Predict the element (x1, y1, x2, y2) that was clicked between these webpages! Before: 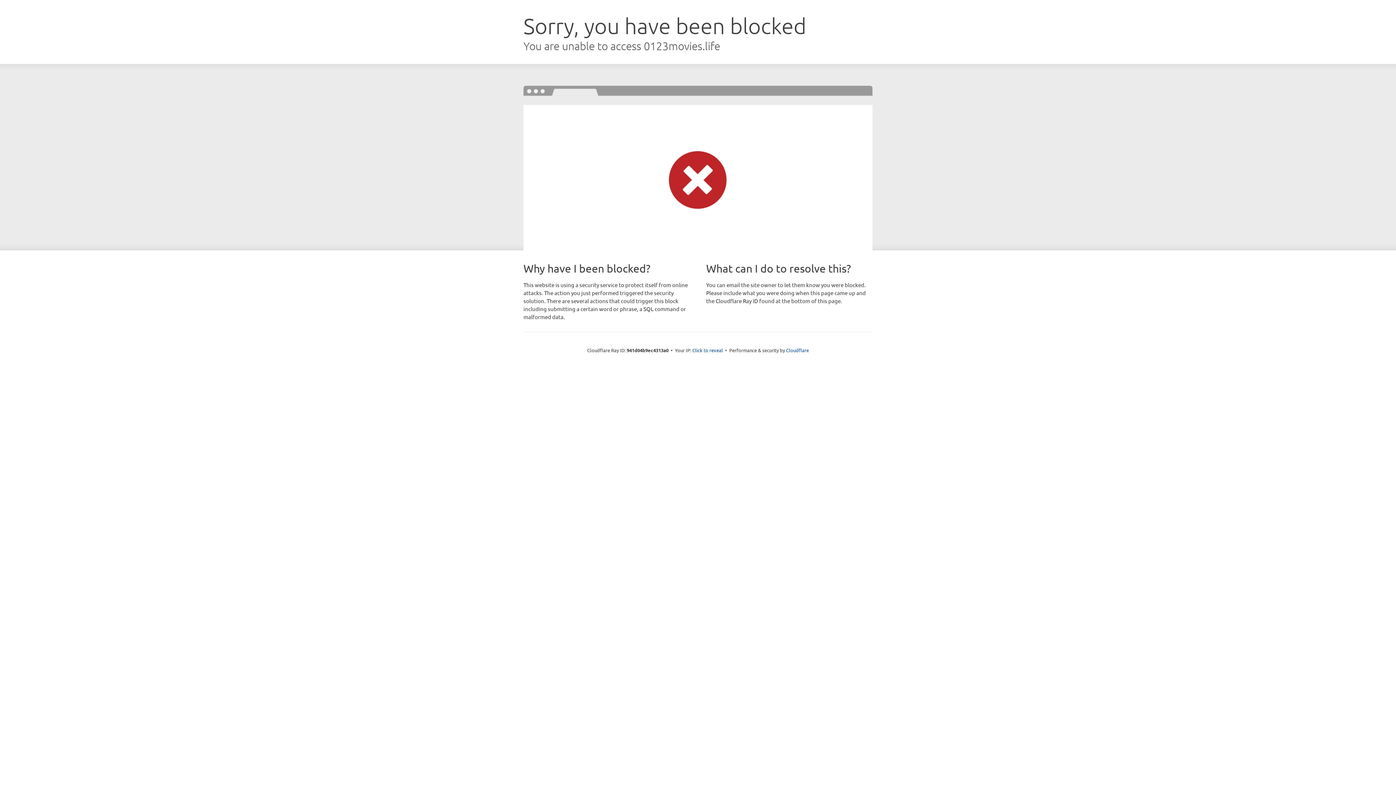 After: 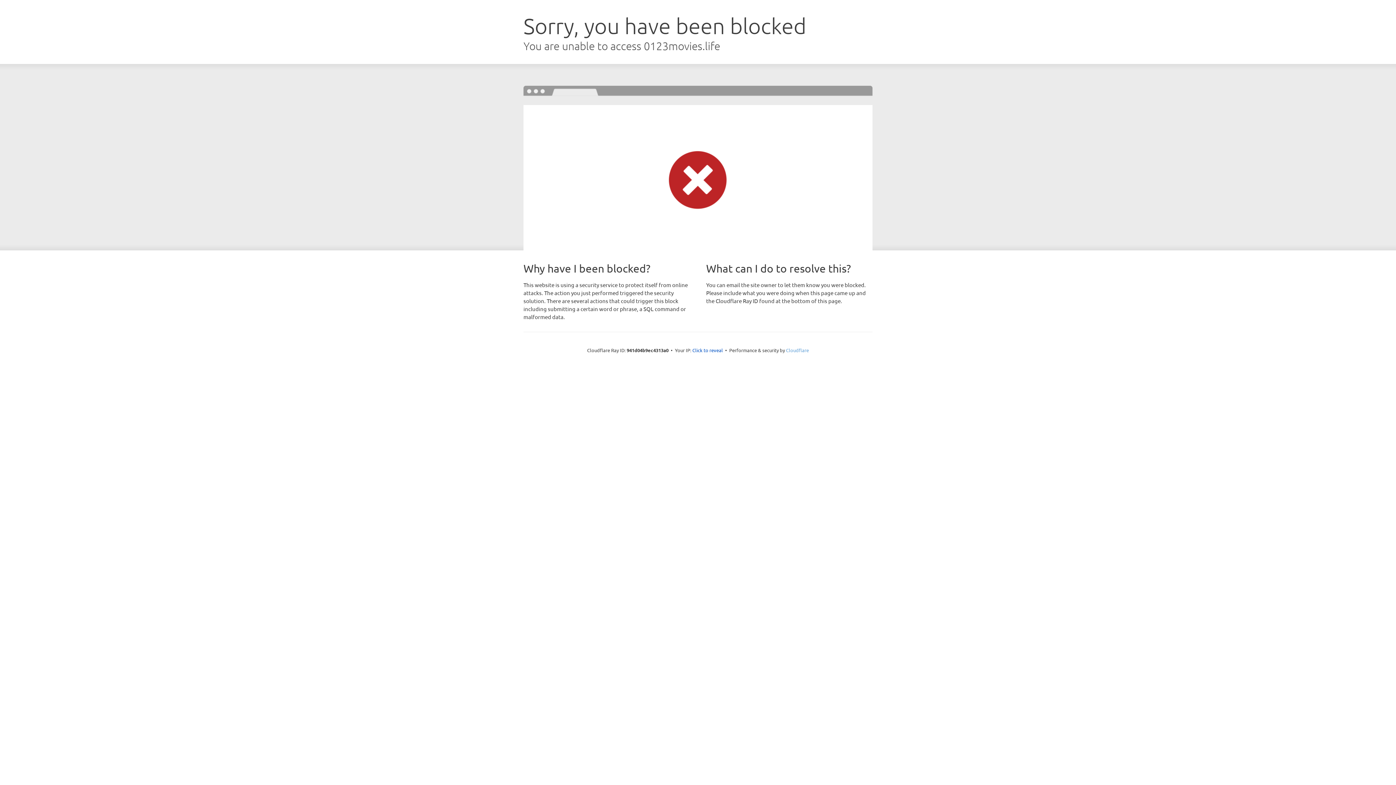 Action: bbox: (786, 347, 809, 353) label: Cloudflare